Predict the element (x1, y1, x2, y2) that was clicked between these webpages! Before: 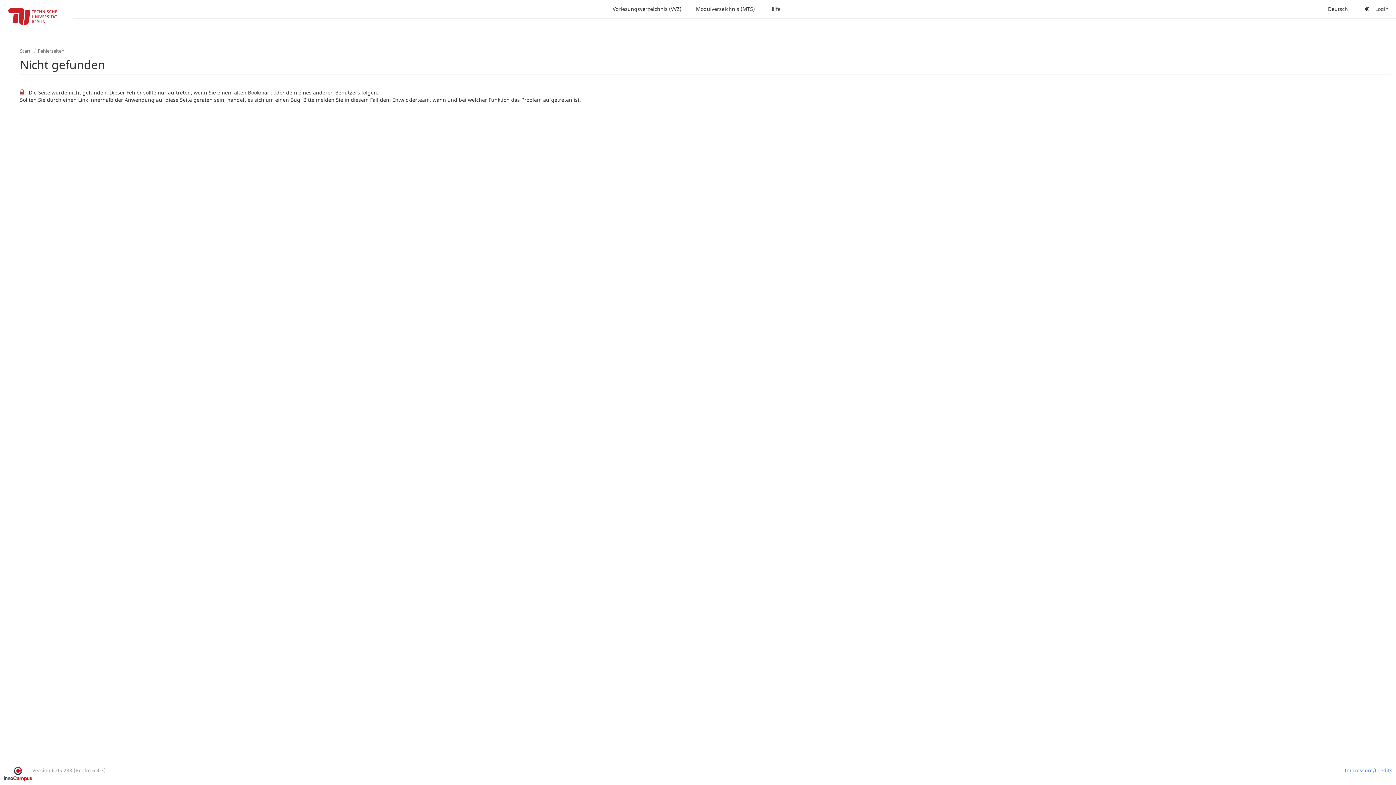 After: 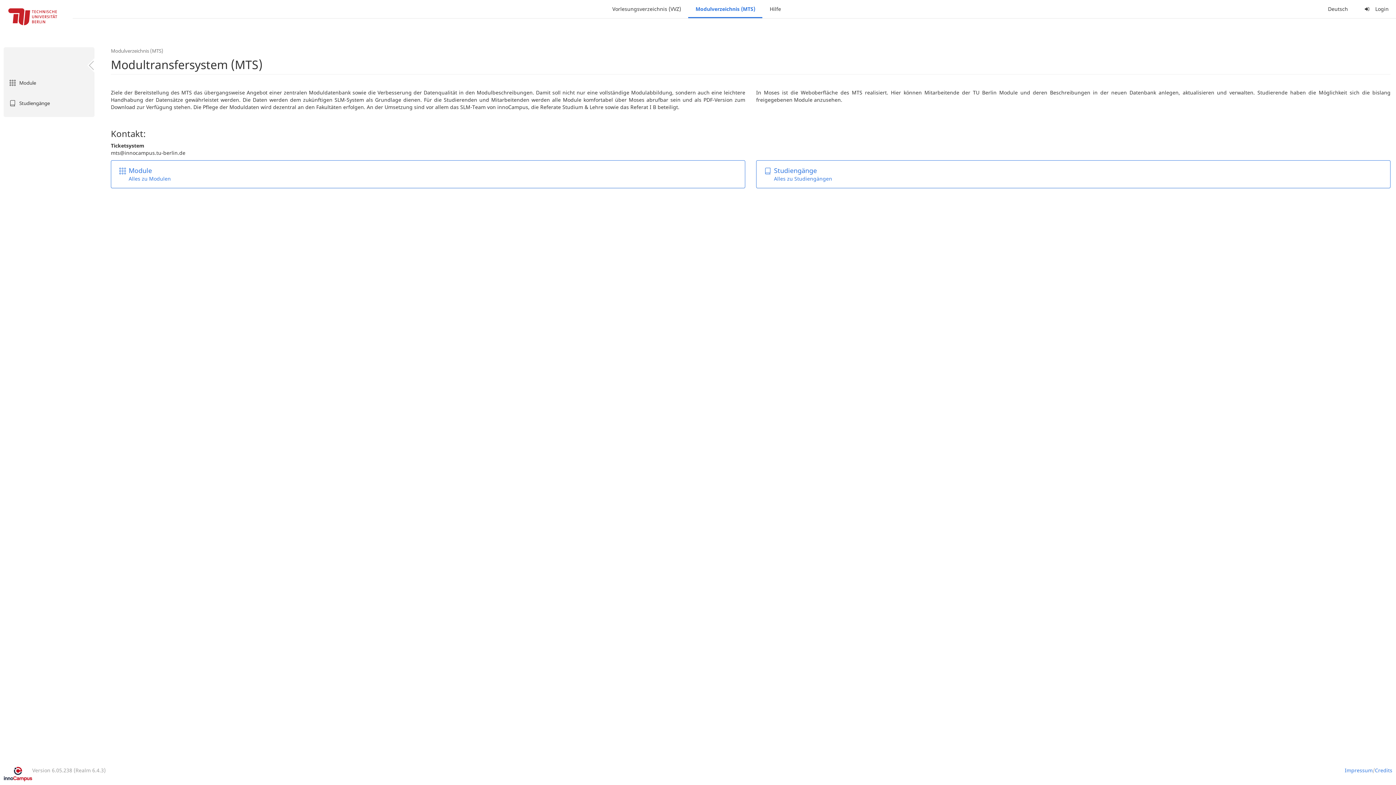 Action: label: Modulverzeichnis (MTS) bbox: (688, 0, 762, 18)